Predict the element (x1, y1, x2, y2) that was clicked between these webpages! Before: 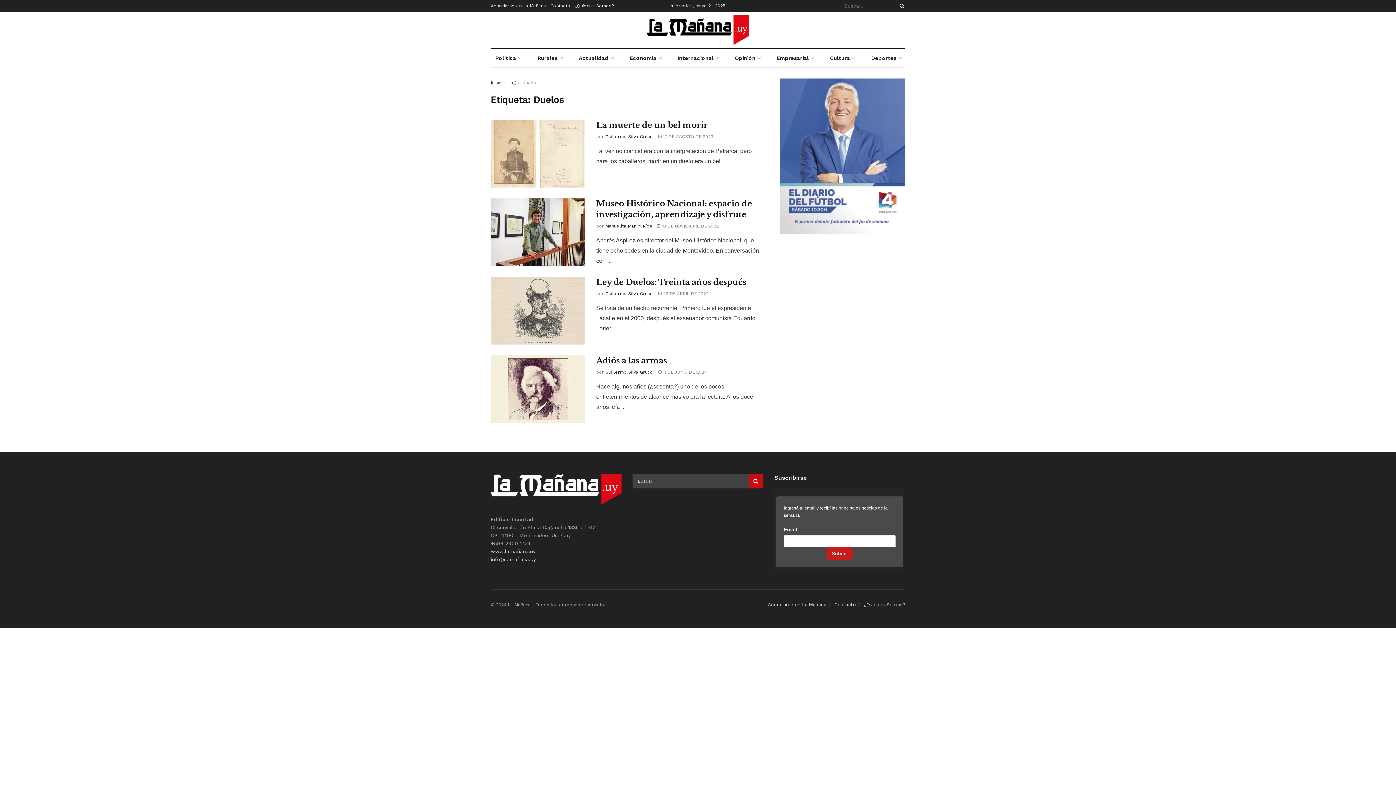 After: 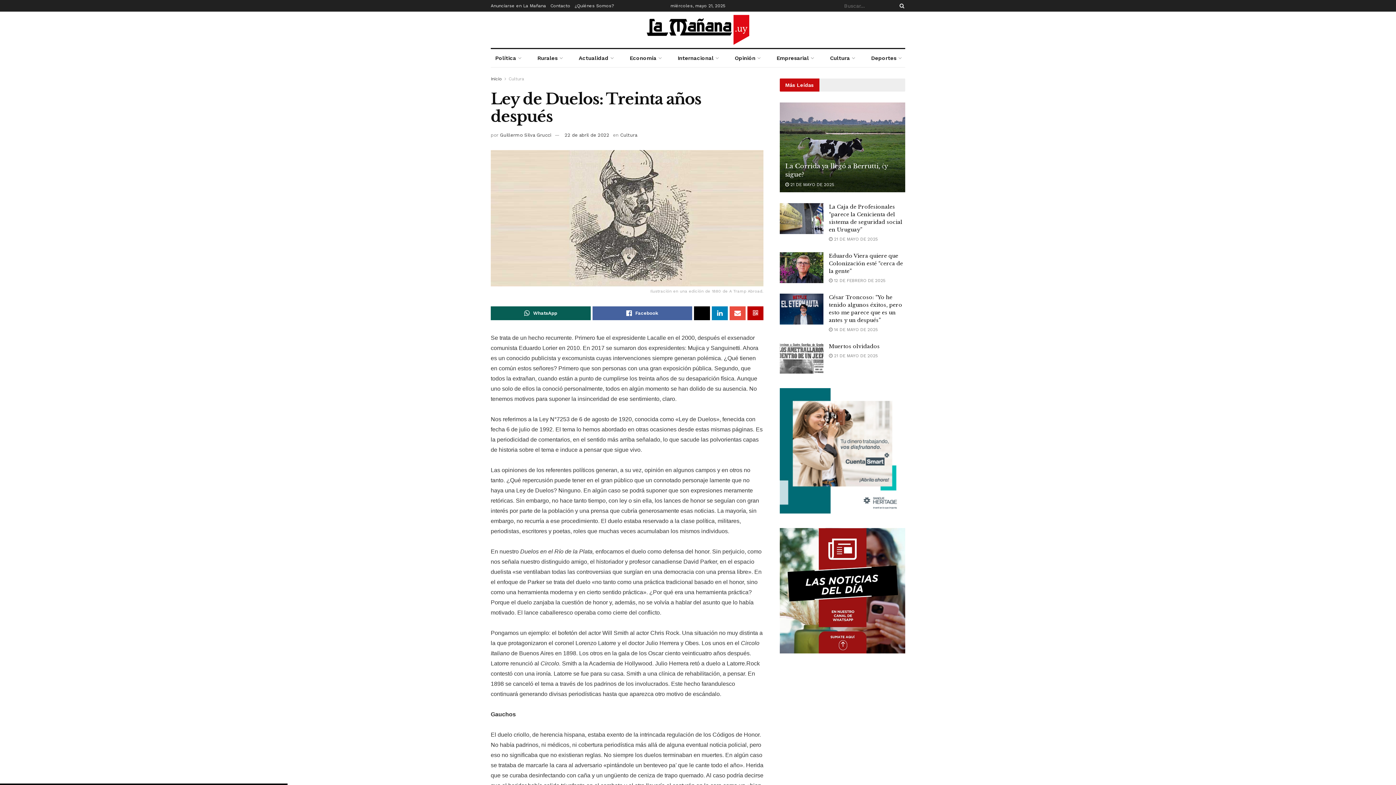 Action: bbox: (596, 277, 746, 287) label: Ley de Duelos: Treinta años después